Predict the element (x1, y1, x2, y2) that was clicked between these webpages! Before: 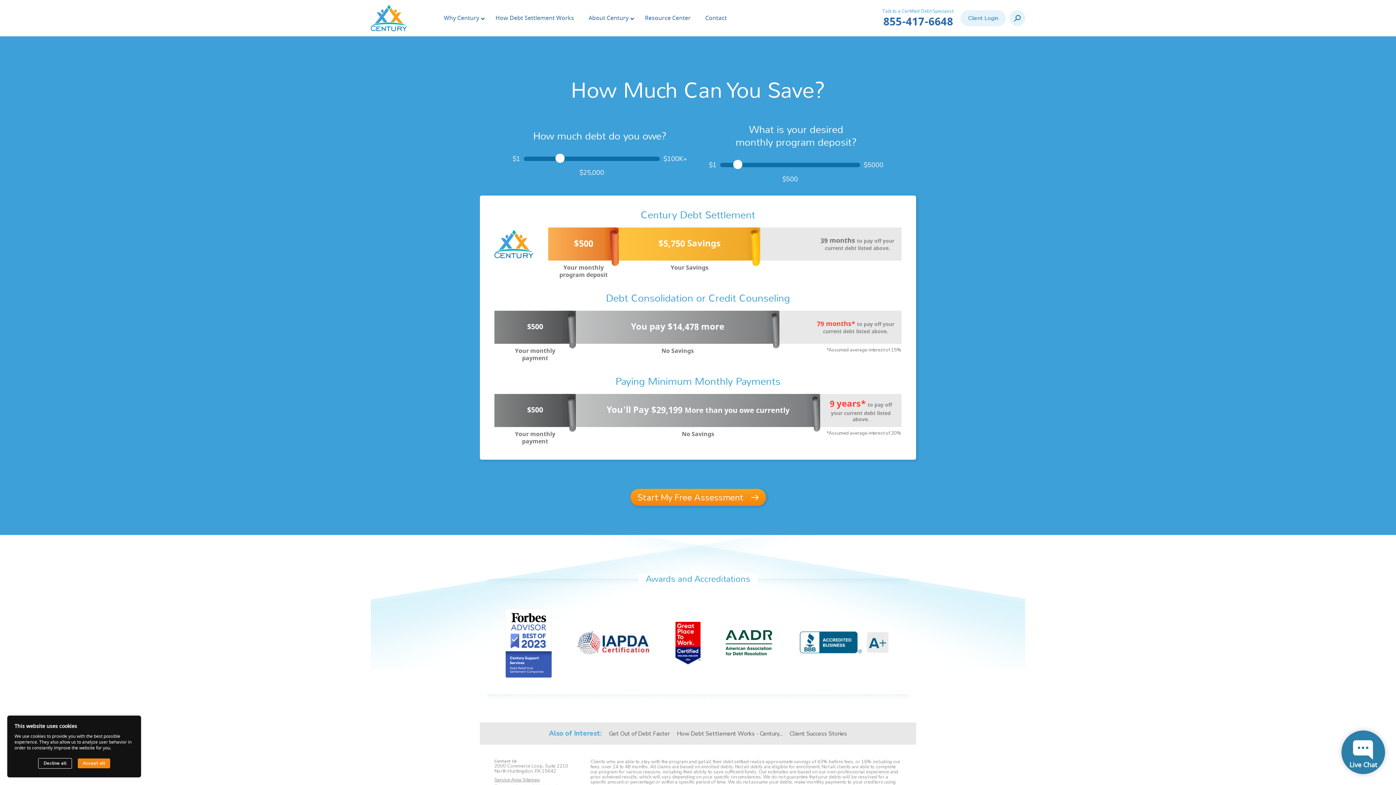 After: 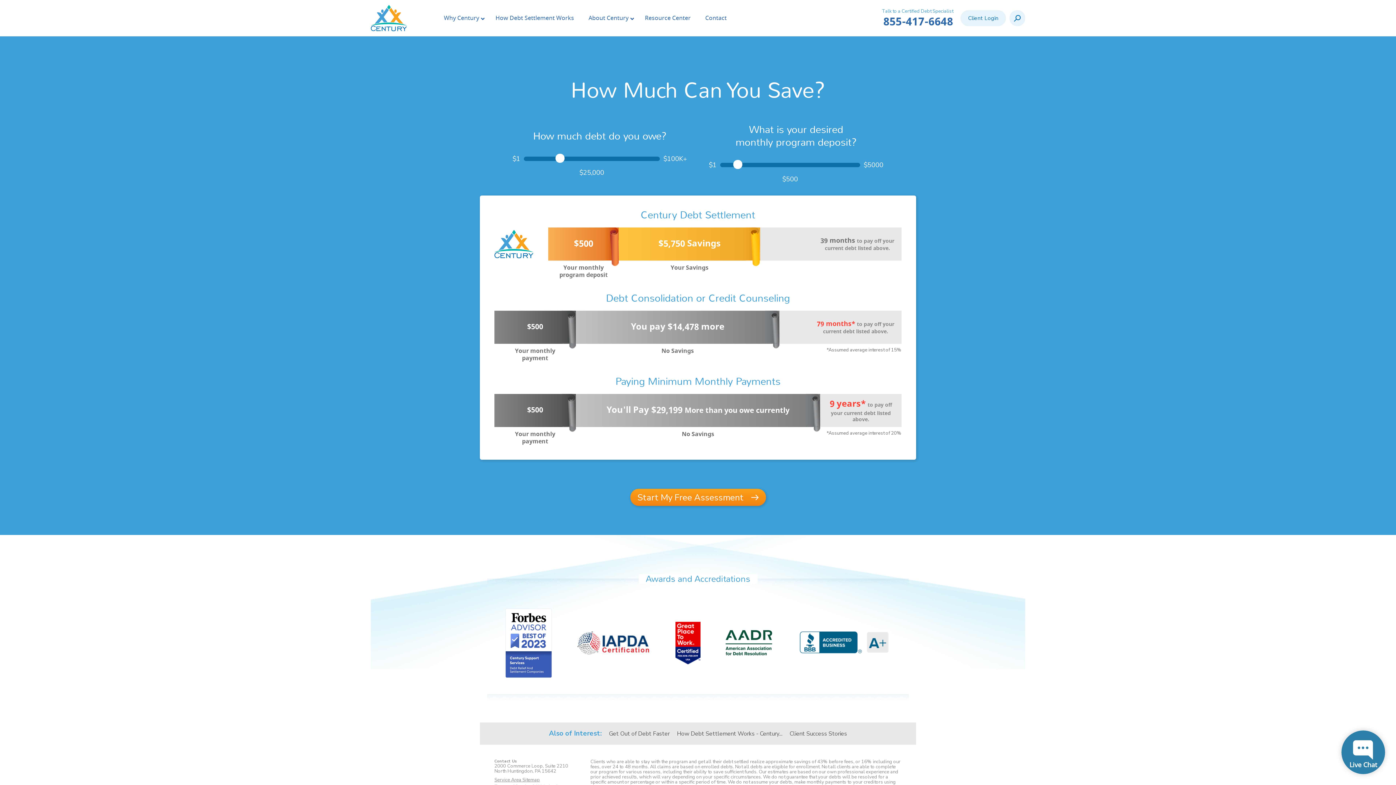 Action: label: Decline all bbox: (38, 758, 72, 769)